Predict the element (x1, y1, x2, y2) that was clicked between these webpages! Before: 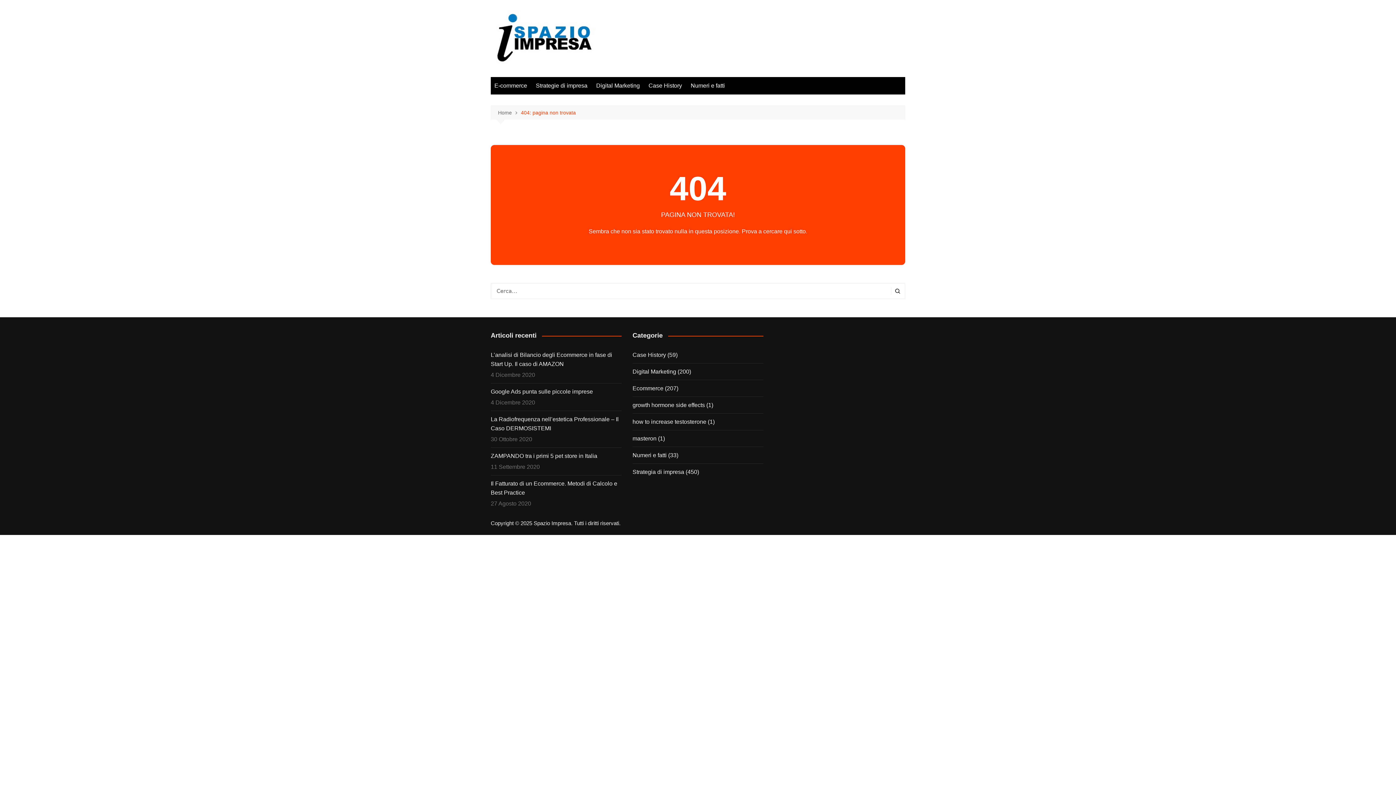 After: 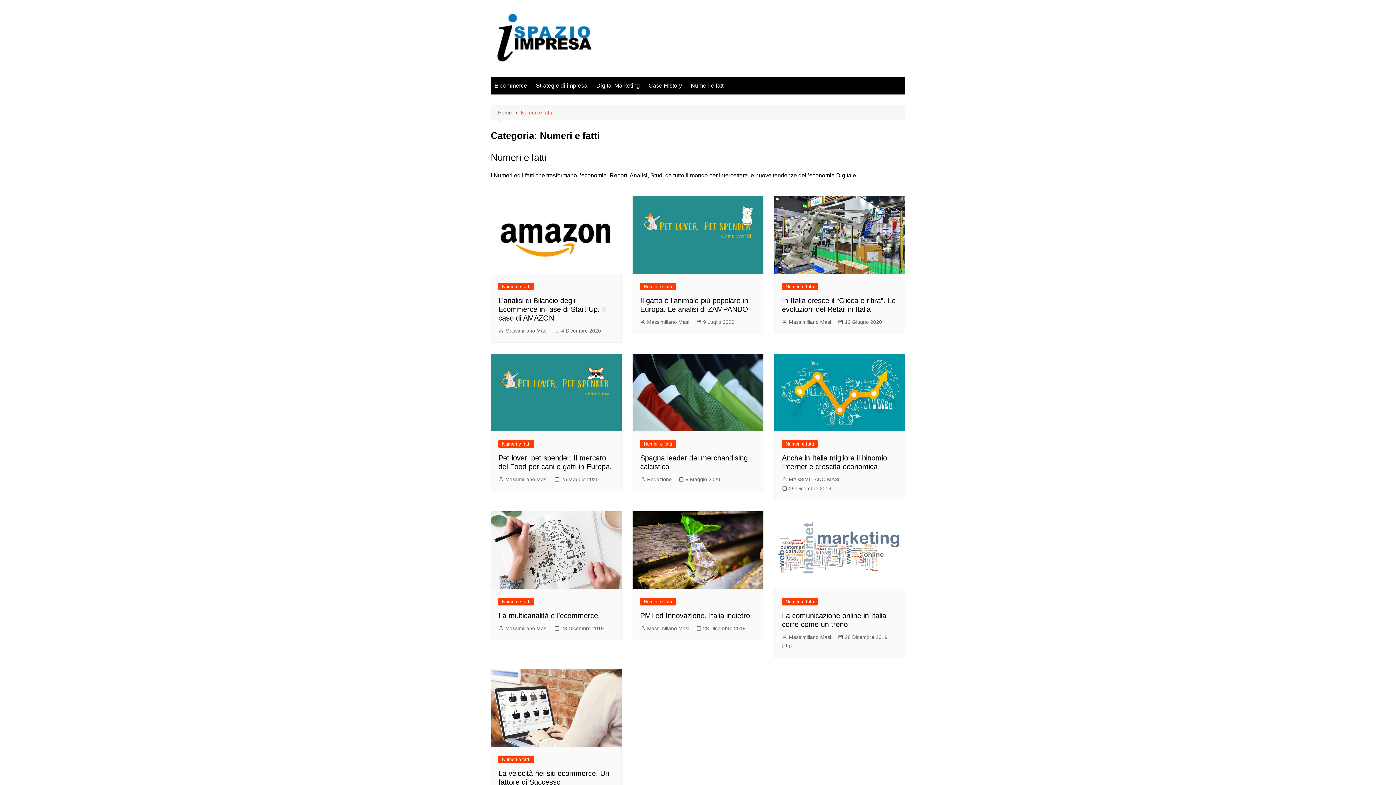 Action: bbox: (632, 450, 666, 460) label: Numeri e fatti